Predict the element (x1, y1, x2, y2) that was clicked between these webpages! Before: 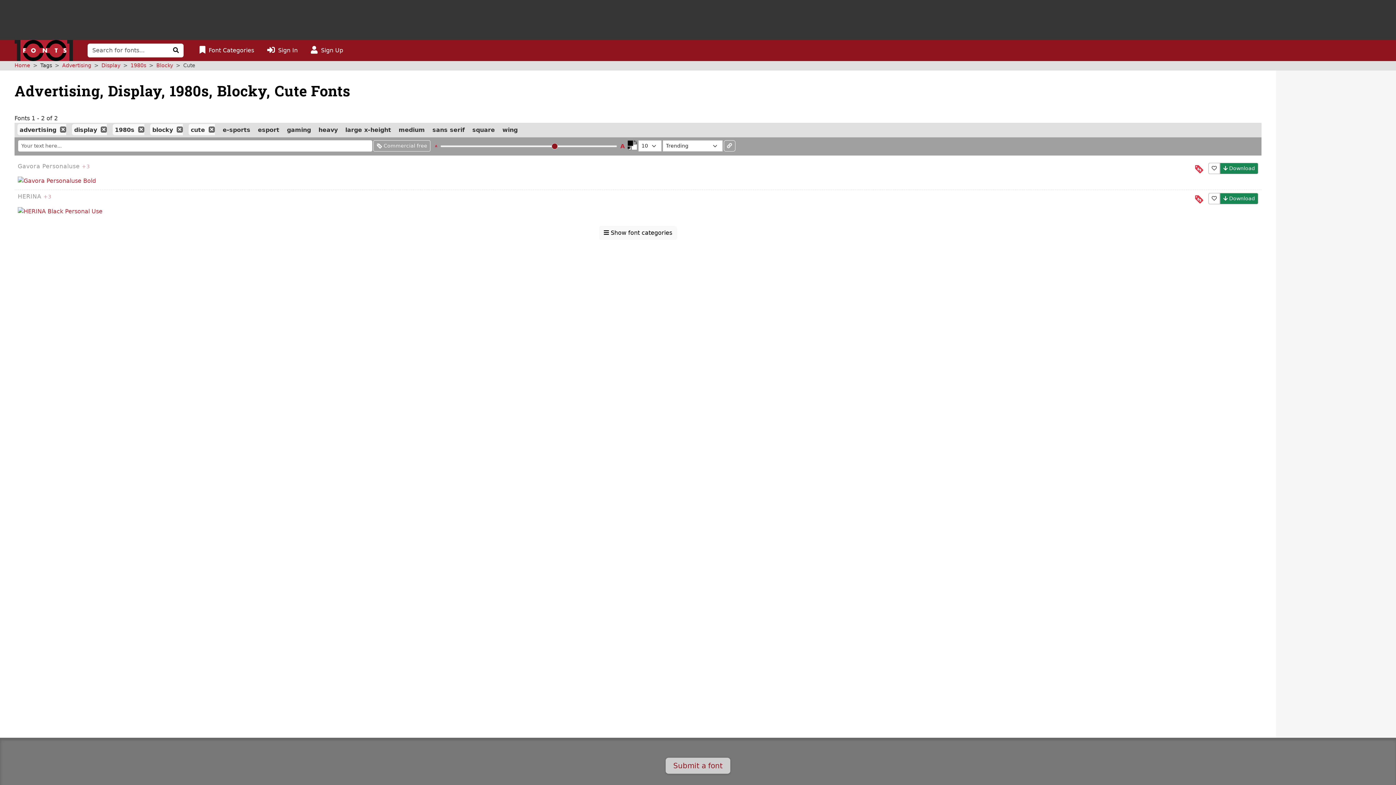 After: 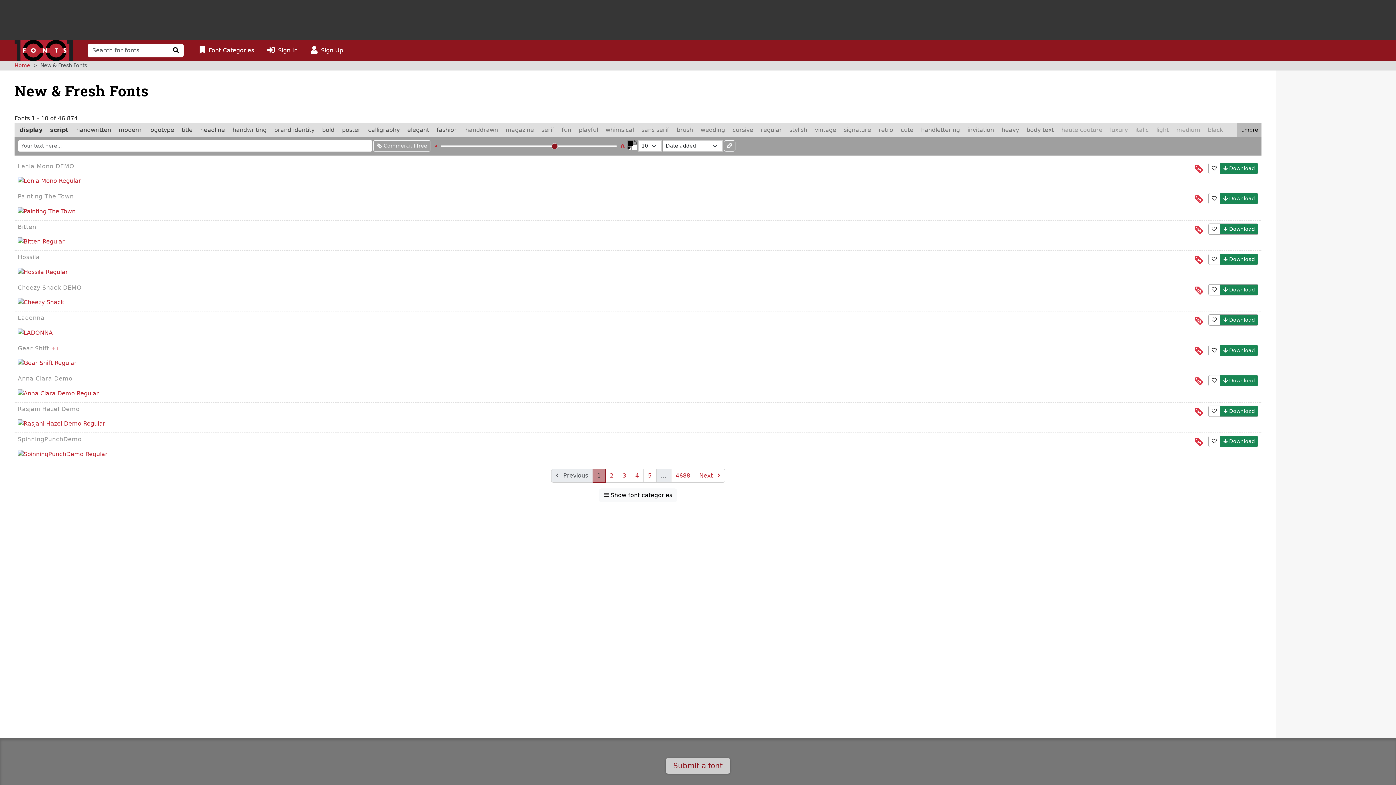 Action: label: Home bbox: (14, 62, 30, 68)